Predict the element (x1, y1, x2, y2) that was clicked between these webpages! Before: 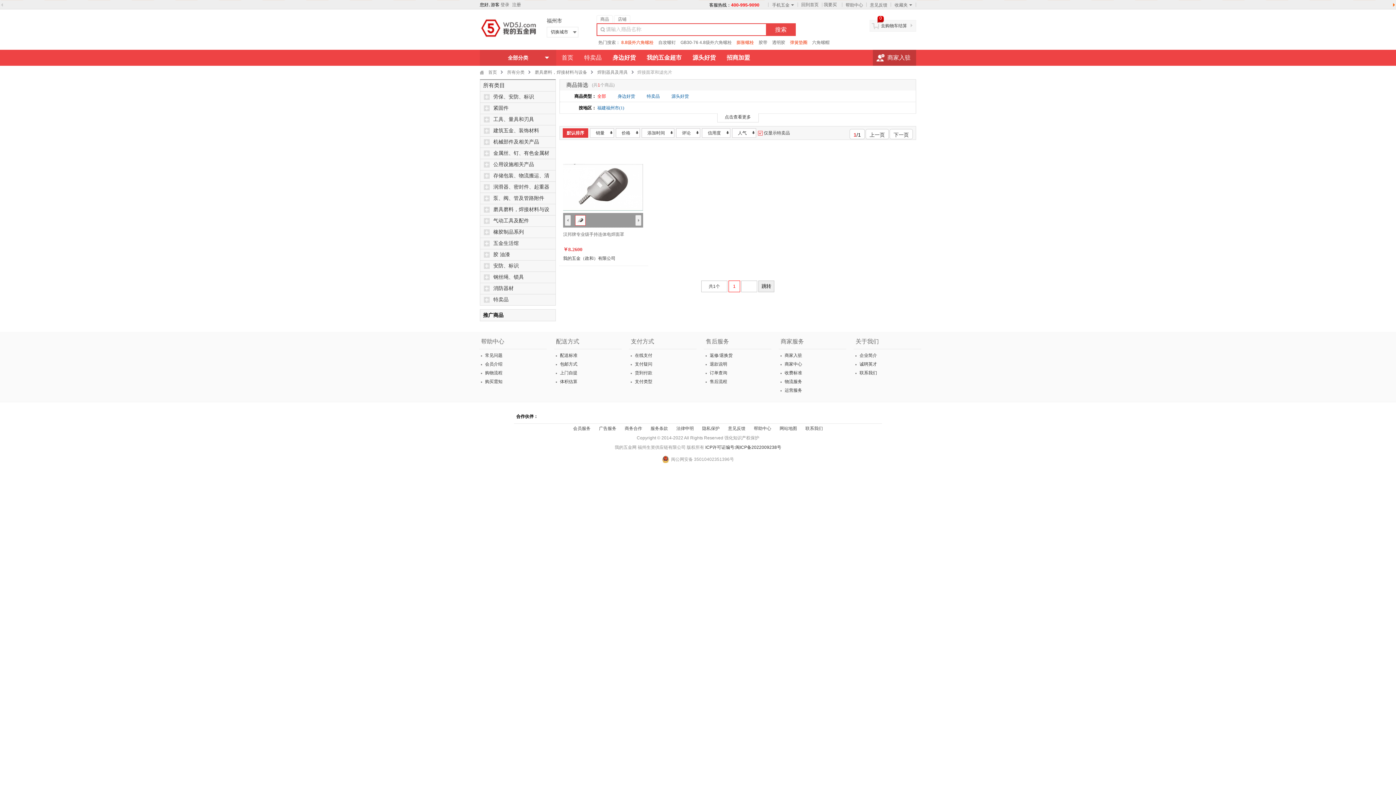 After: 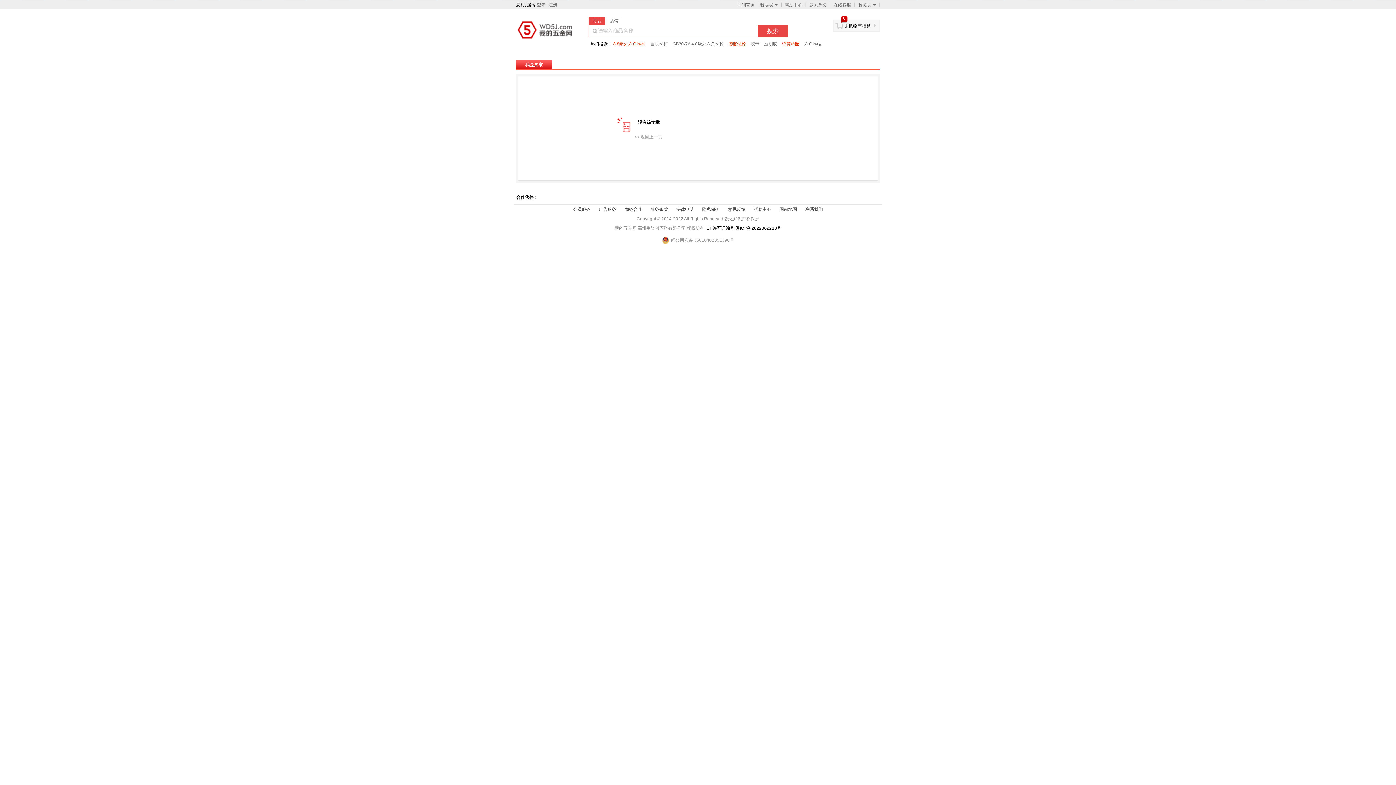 Action: bbox: (484, 353, 502, 358) label:  常见问题